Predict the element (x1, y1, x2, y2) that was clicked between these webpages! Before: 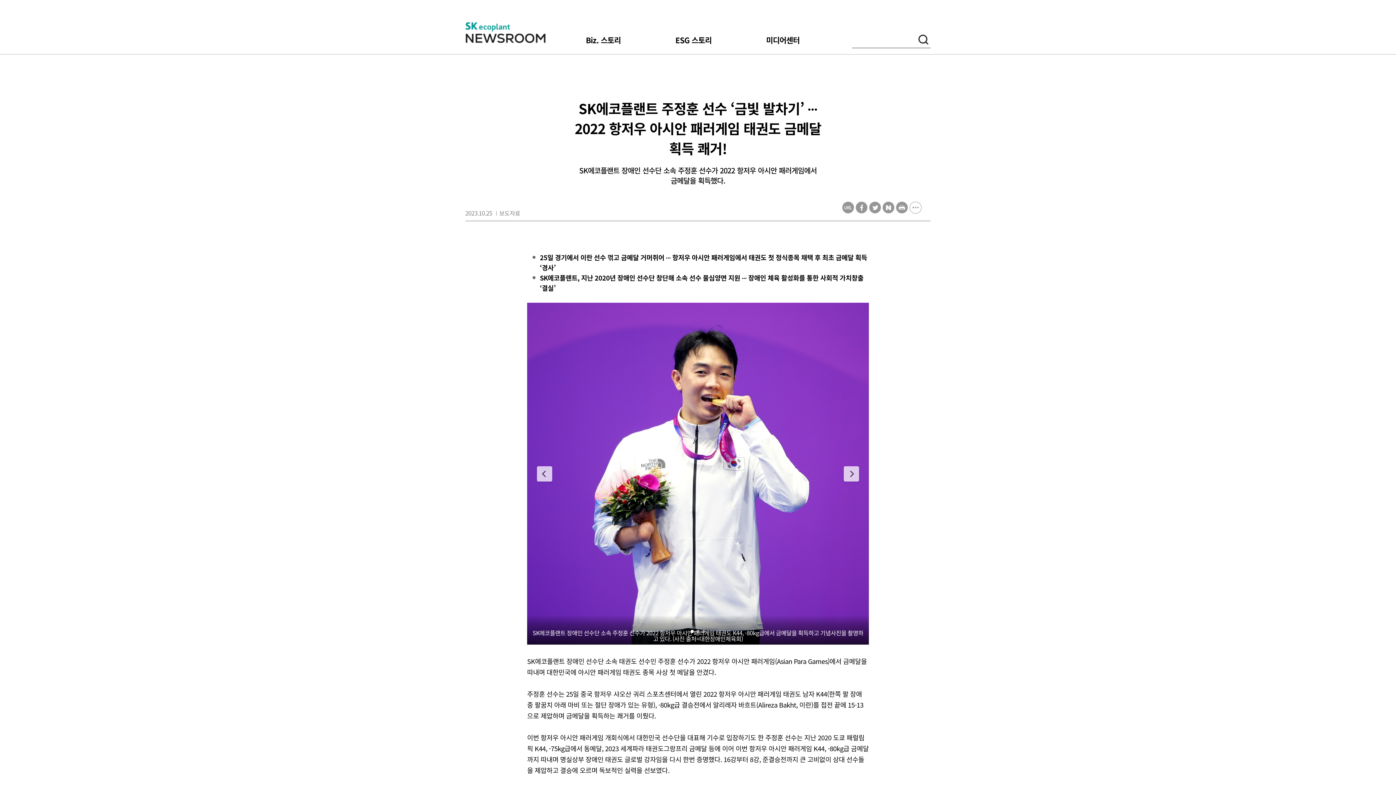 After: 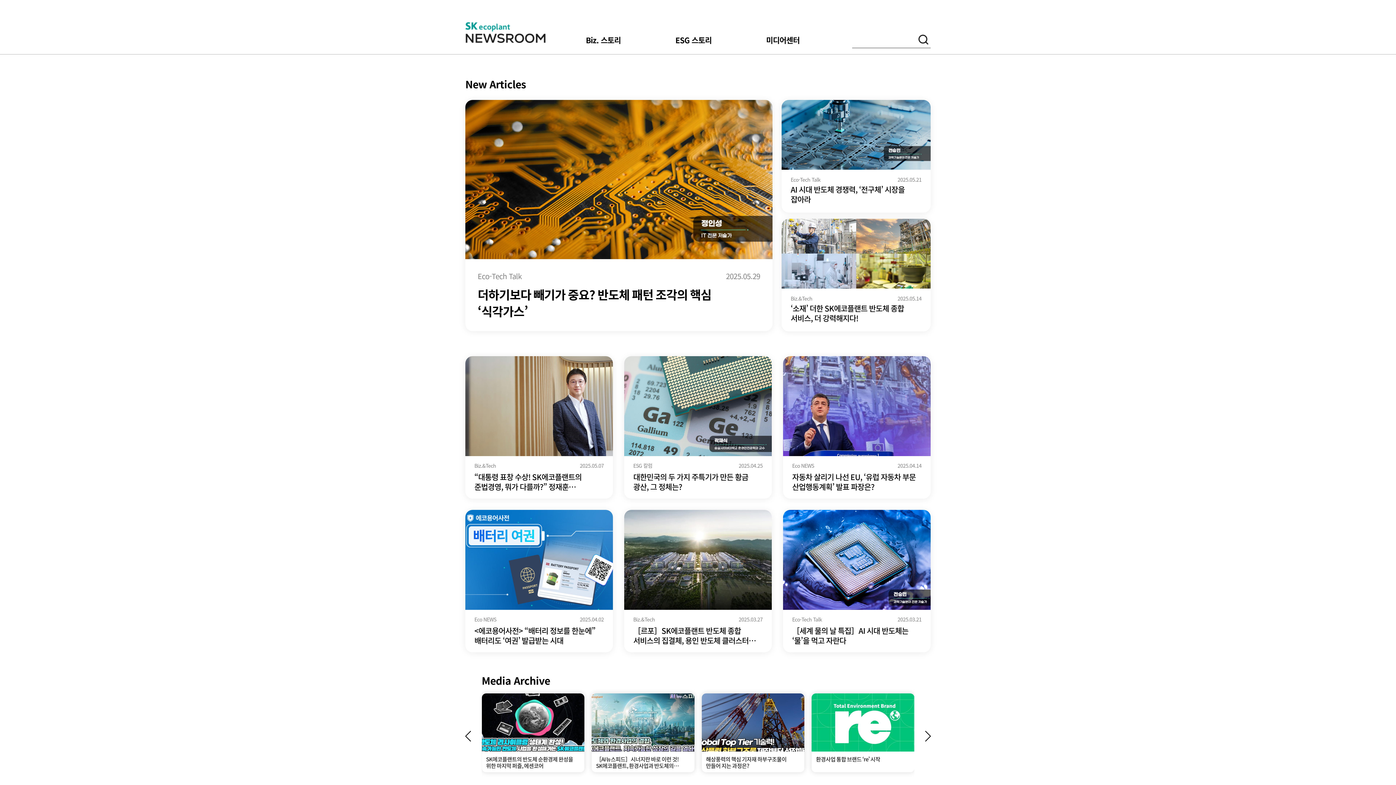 Action: bbox: (465, 22, 545, 43) label: SK에코플랜트